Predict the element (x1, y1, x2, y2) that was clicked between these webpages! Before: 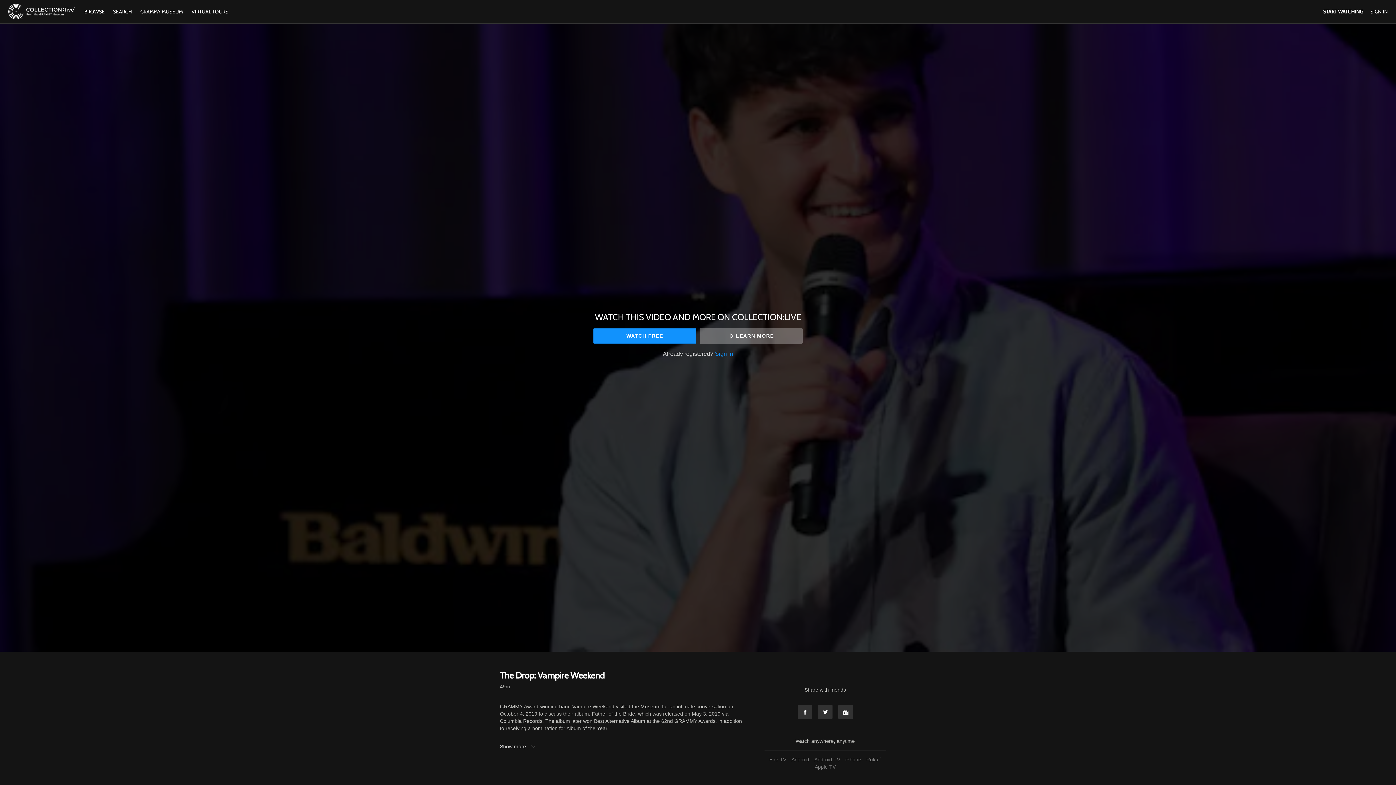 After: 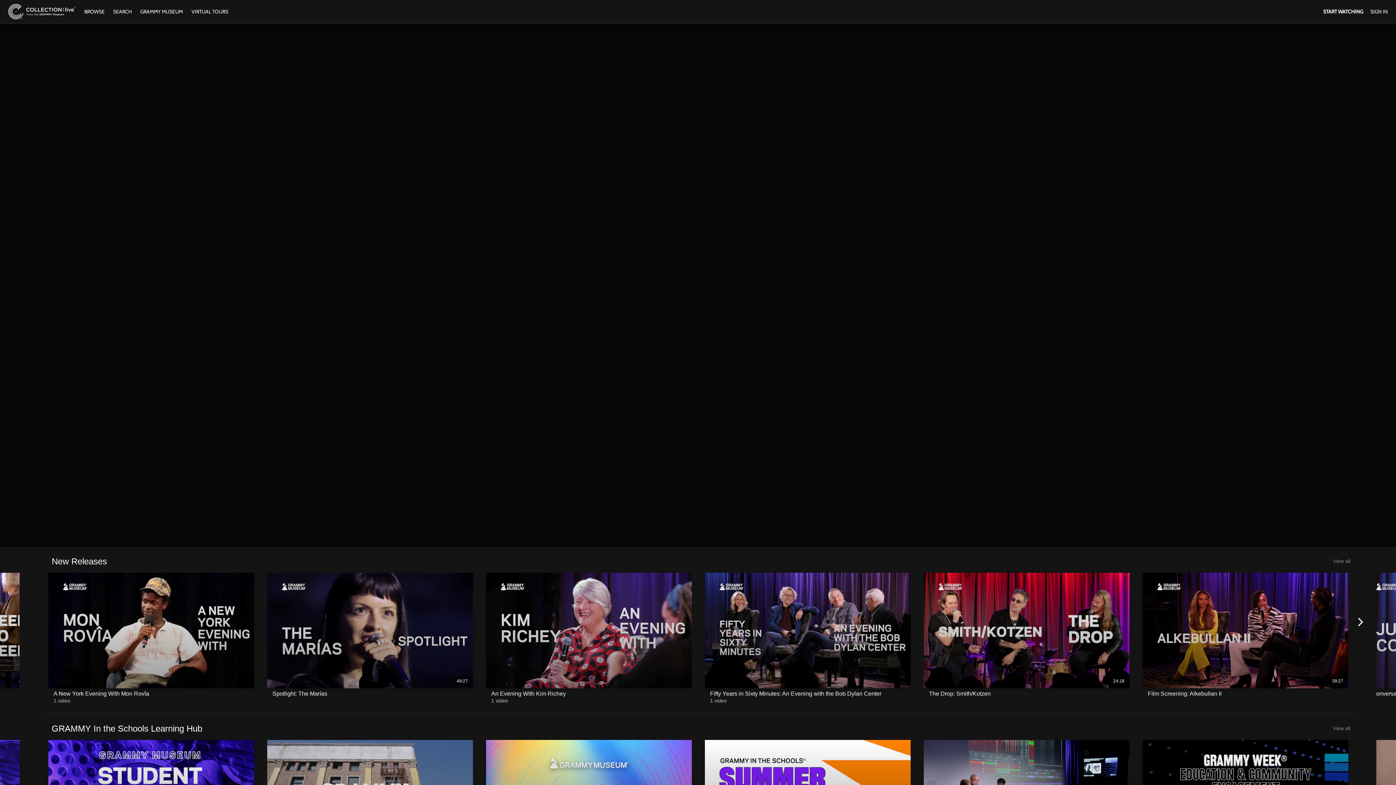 Action: bbox: (80, 8, 109, 14) label: BROWSE 